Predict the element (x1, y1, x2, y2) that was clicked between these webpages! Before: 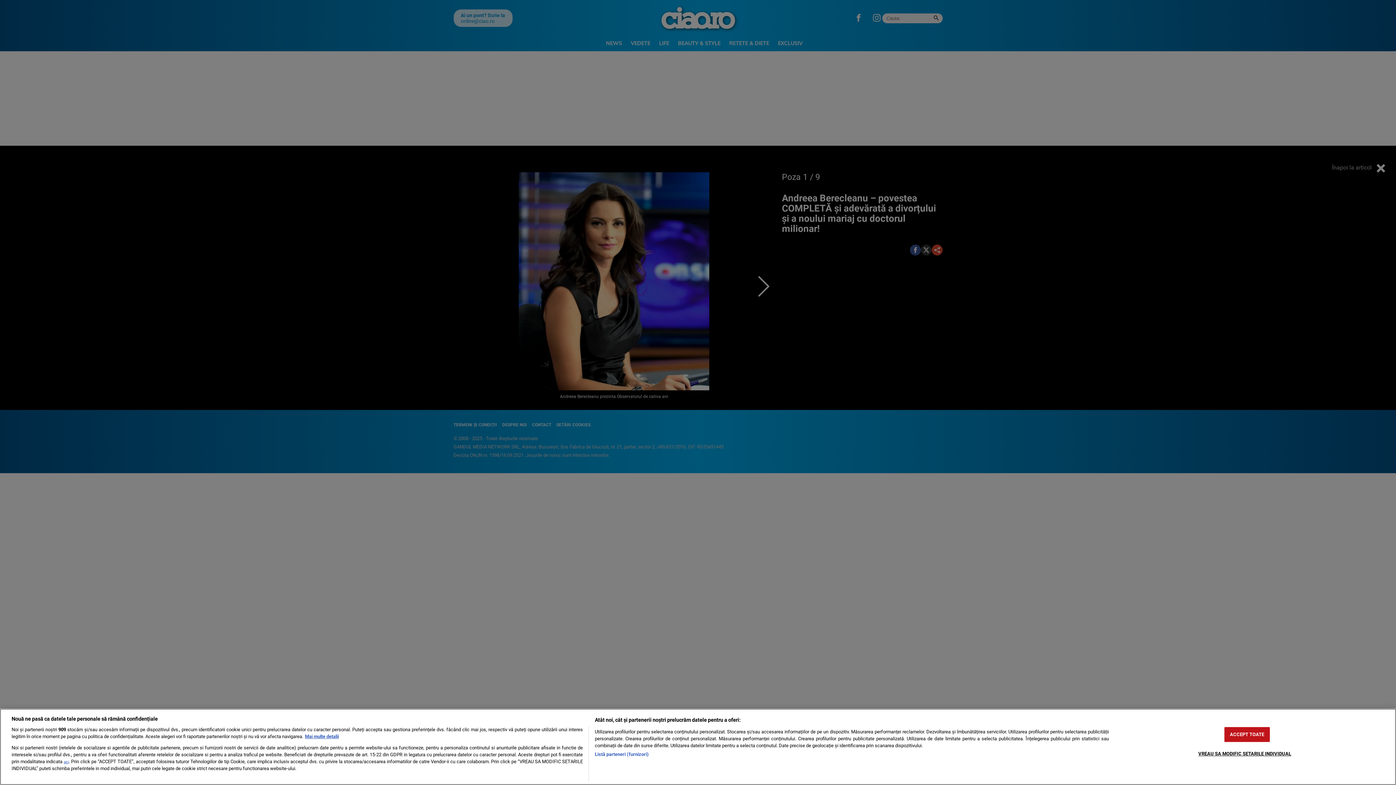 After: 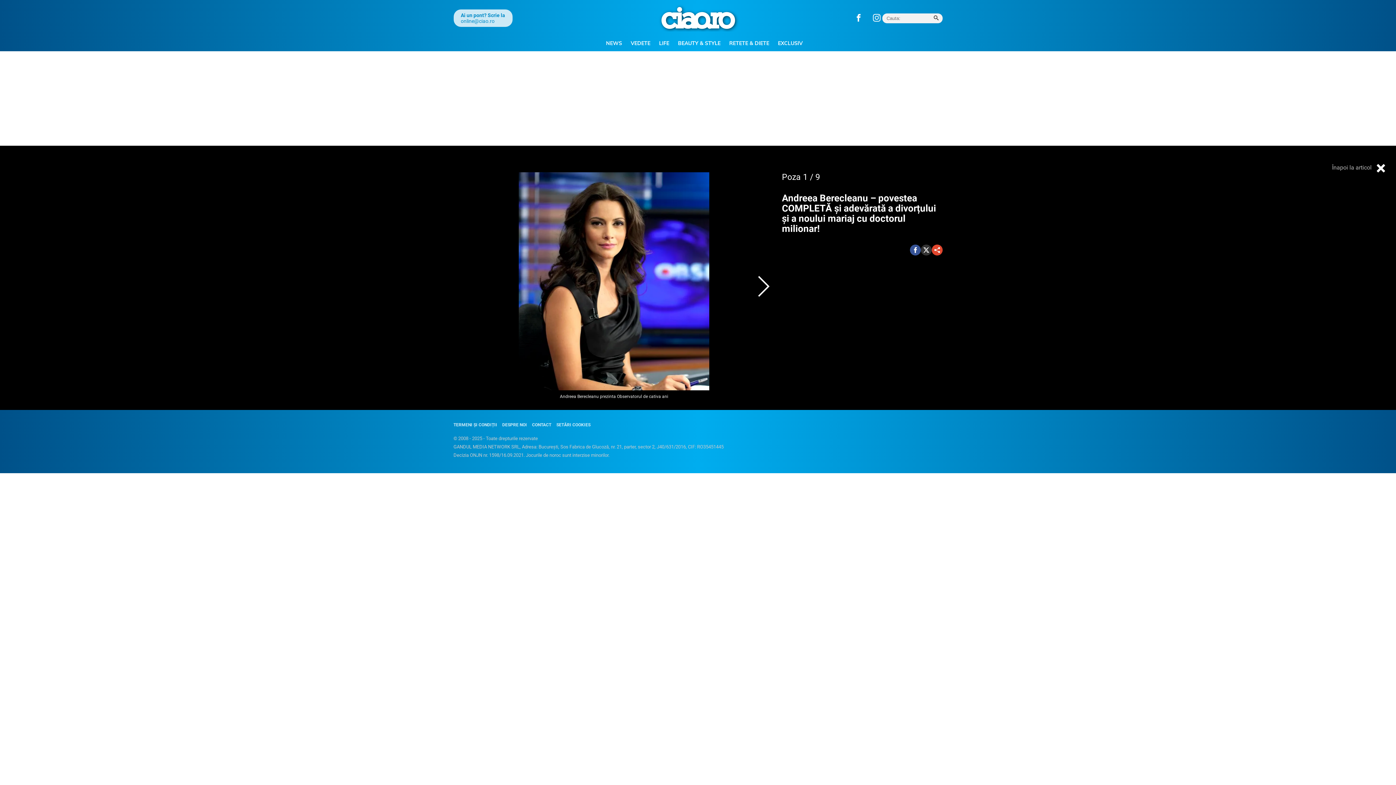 Action: bbox: (1224, 727, 1270, 742) label: ACCEPT TOATE